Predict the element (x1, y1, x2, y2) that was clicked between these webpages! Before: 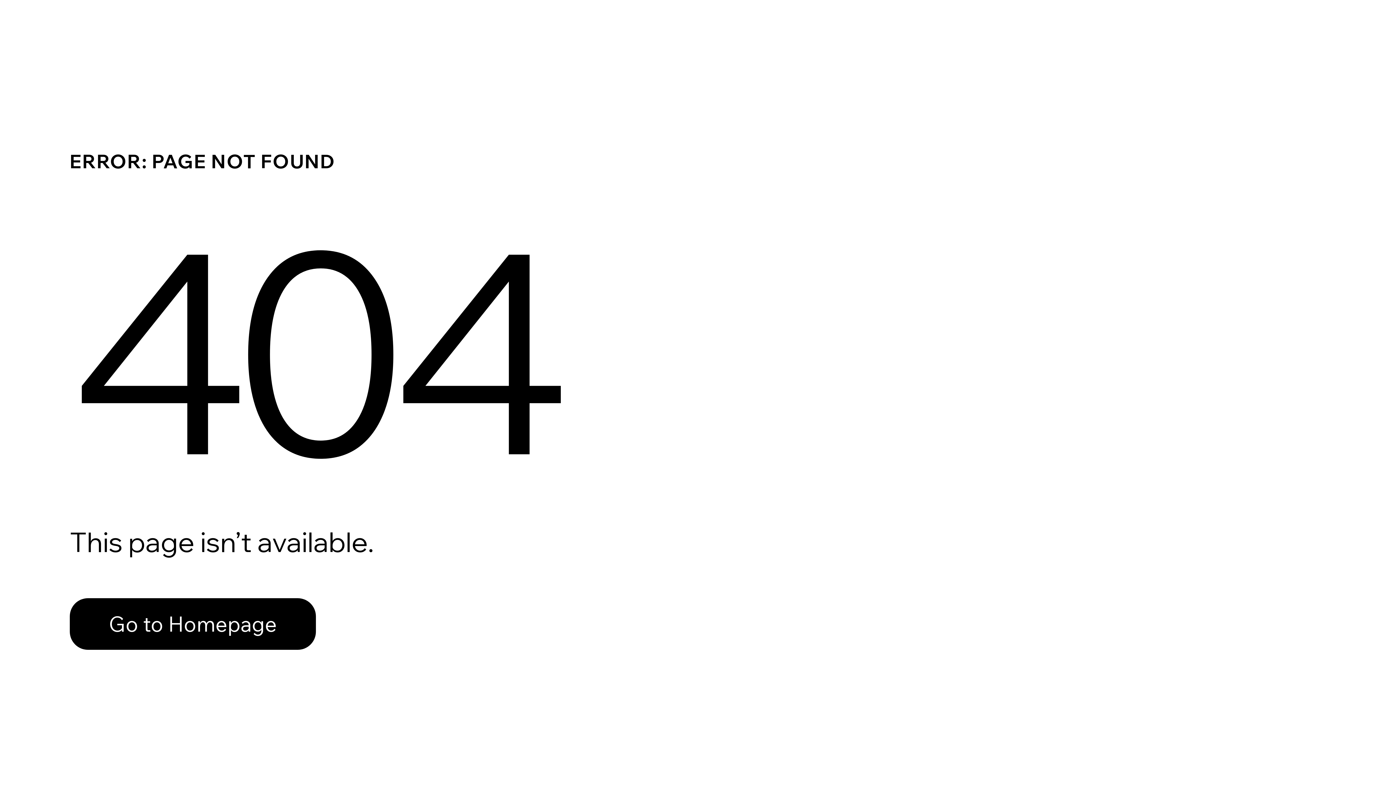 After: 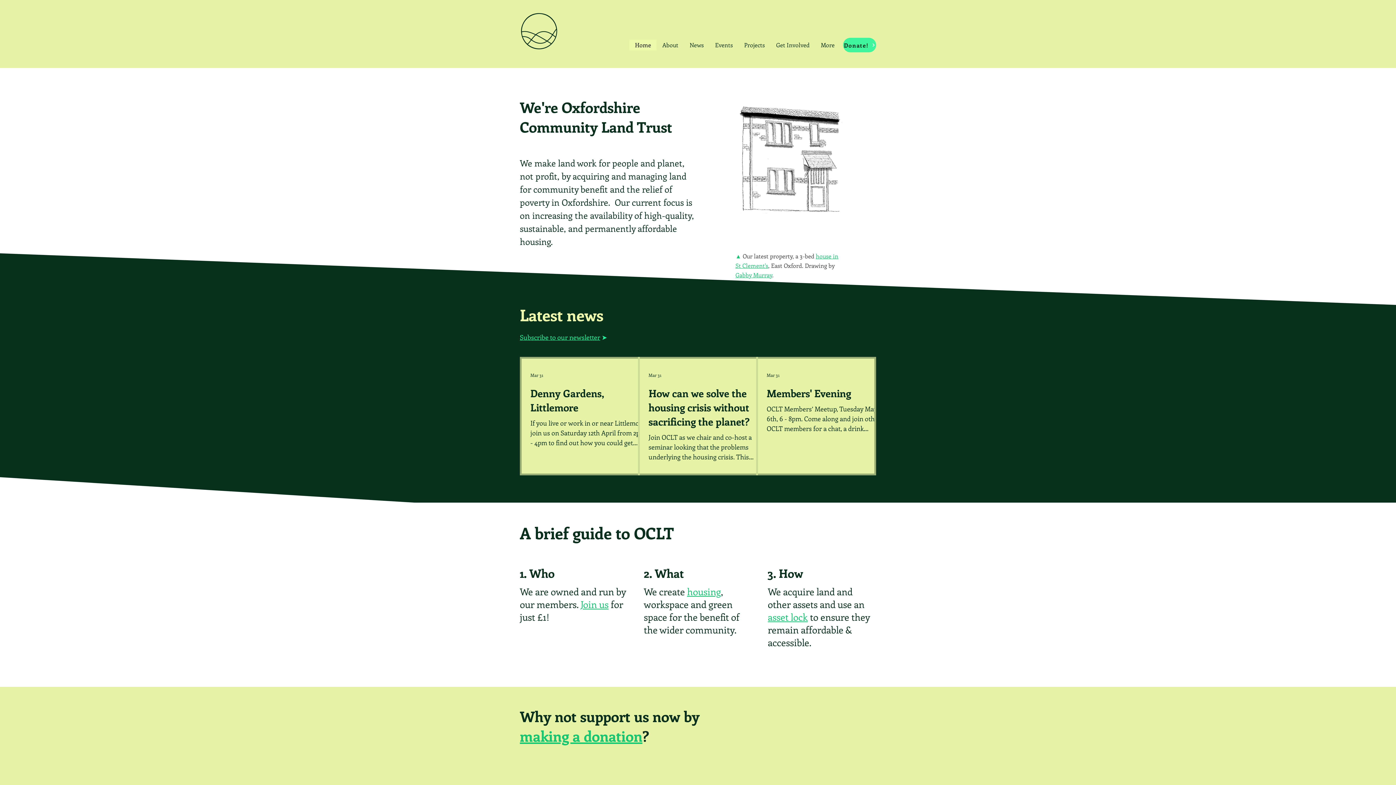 Action: label: Go to Homepage bbox: (69, 598, 316, 650)